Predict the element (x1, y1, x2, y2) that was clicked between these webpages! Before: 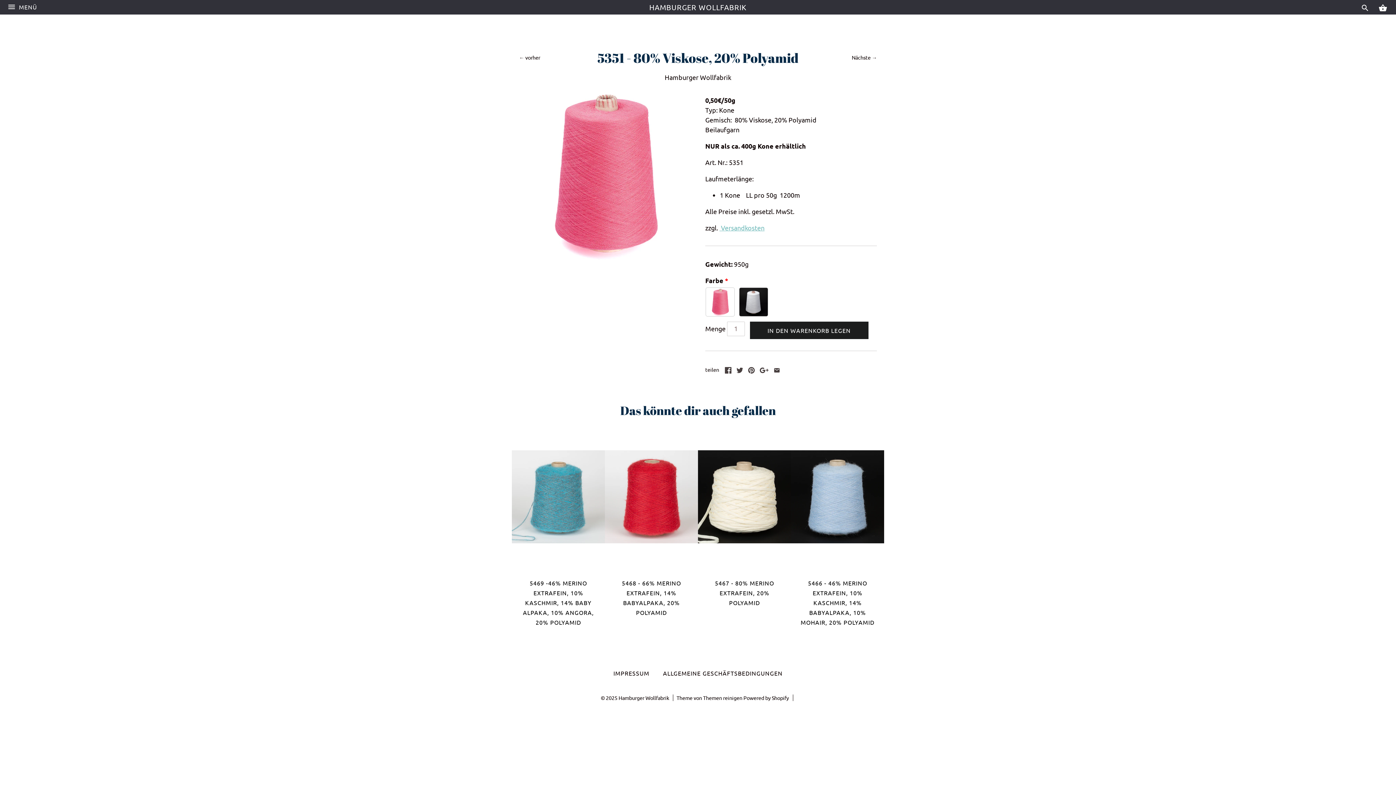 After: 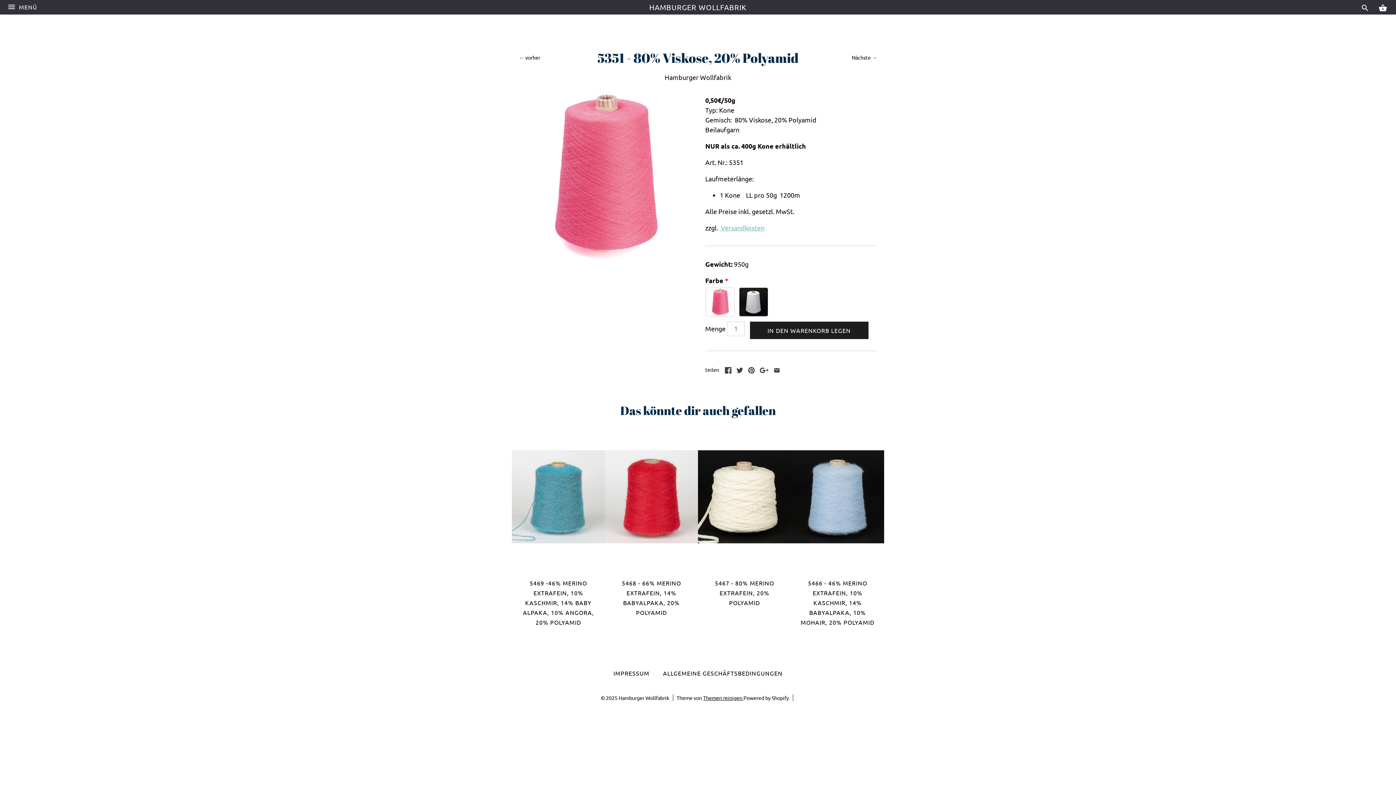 Action: bbox: (703, 694, 743, 701) label: Themen reinigen 